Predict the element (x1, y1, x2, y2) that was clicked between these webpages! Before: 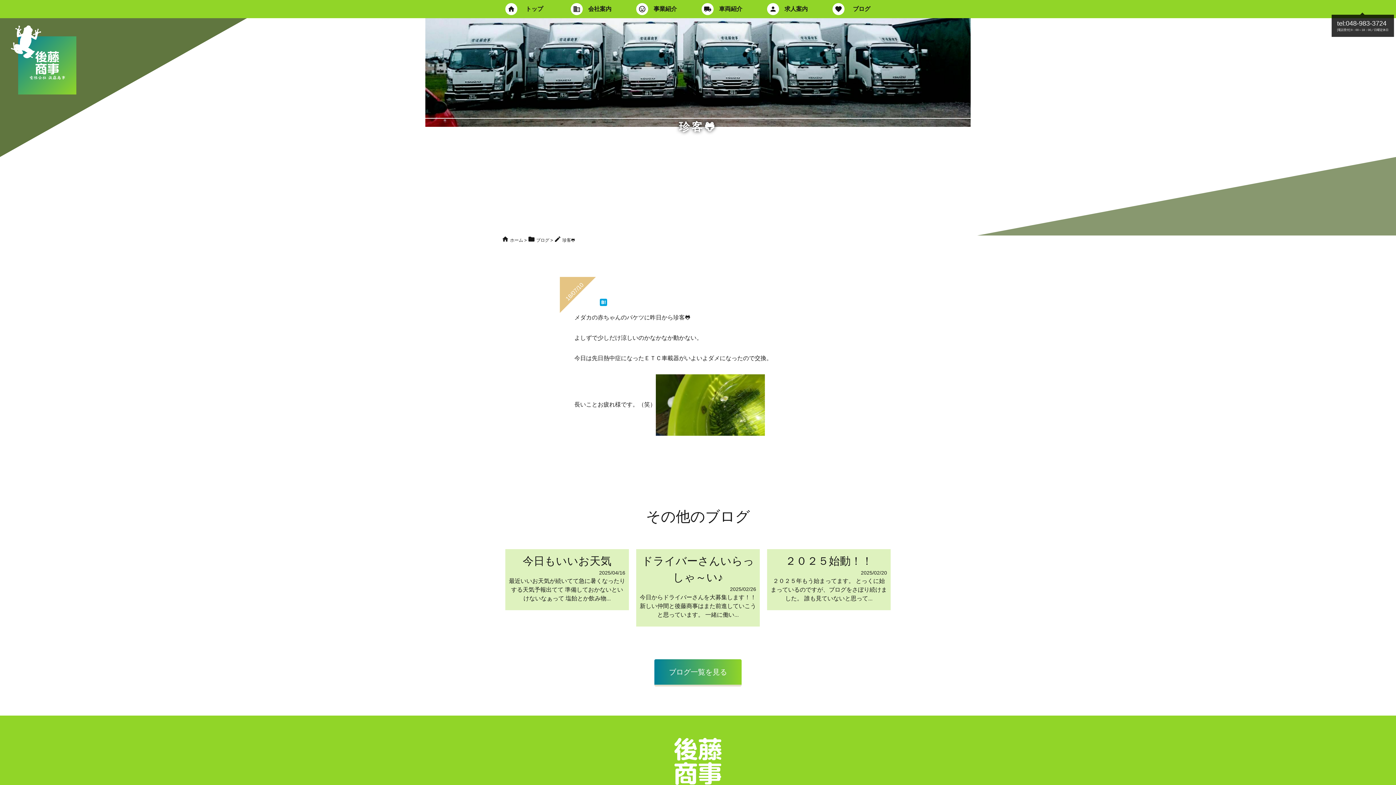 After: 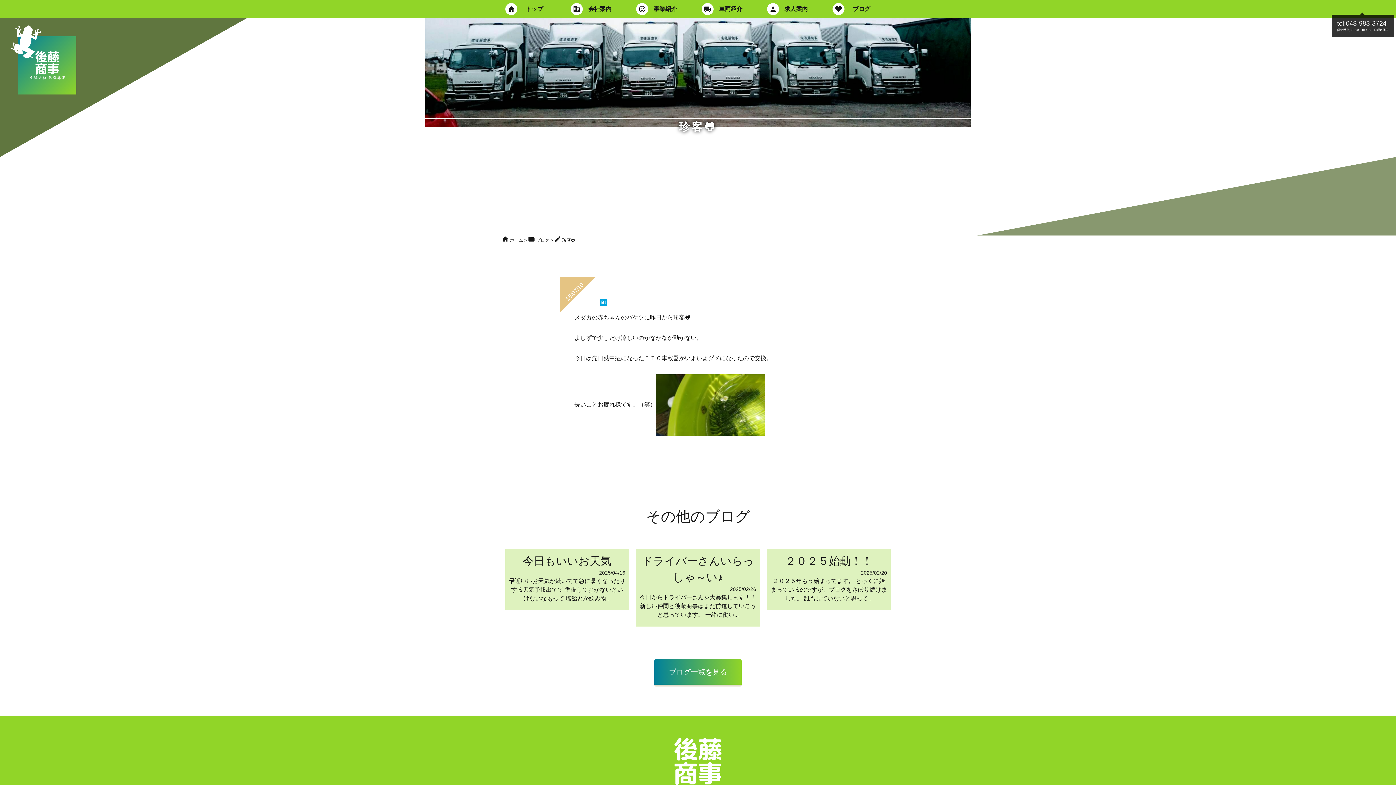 Action: bbox: (661, 761, 734, 771)